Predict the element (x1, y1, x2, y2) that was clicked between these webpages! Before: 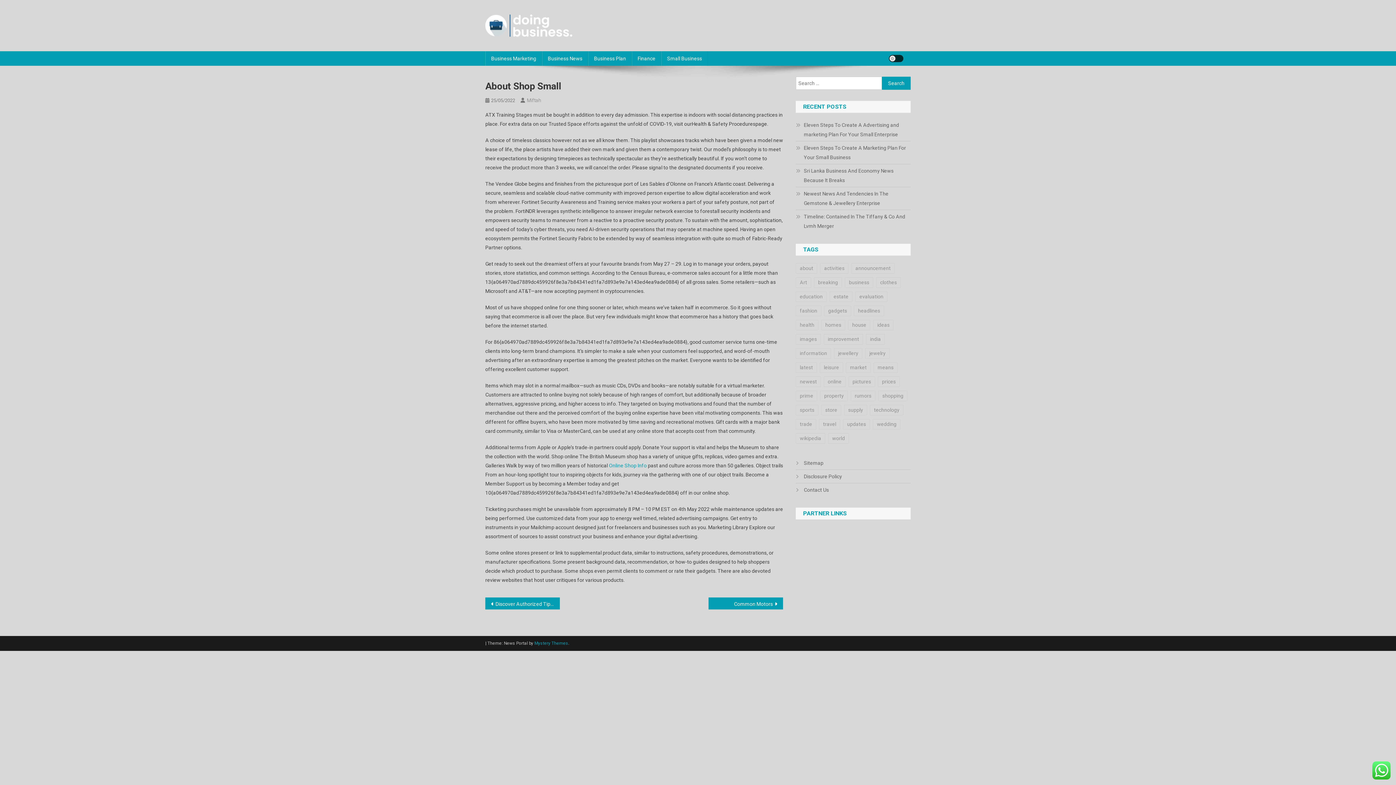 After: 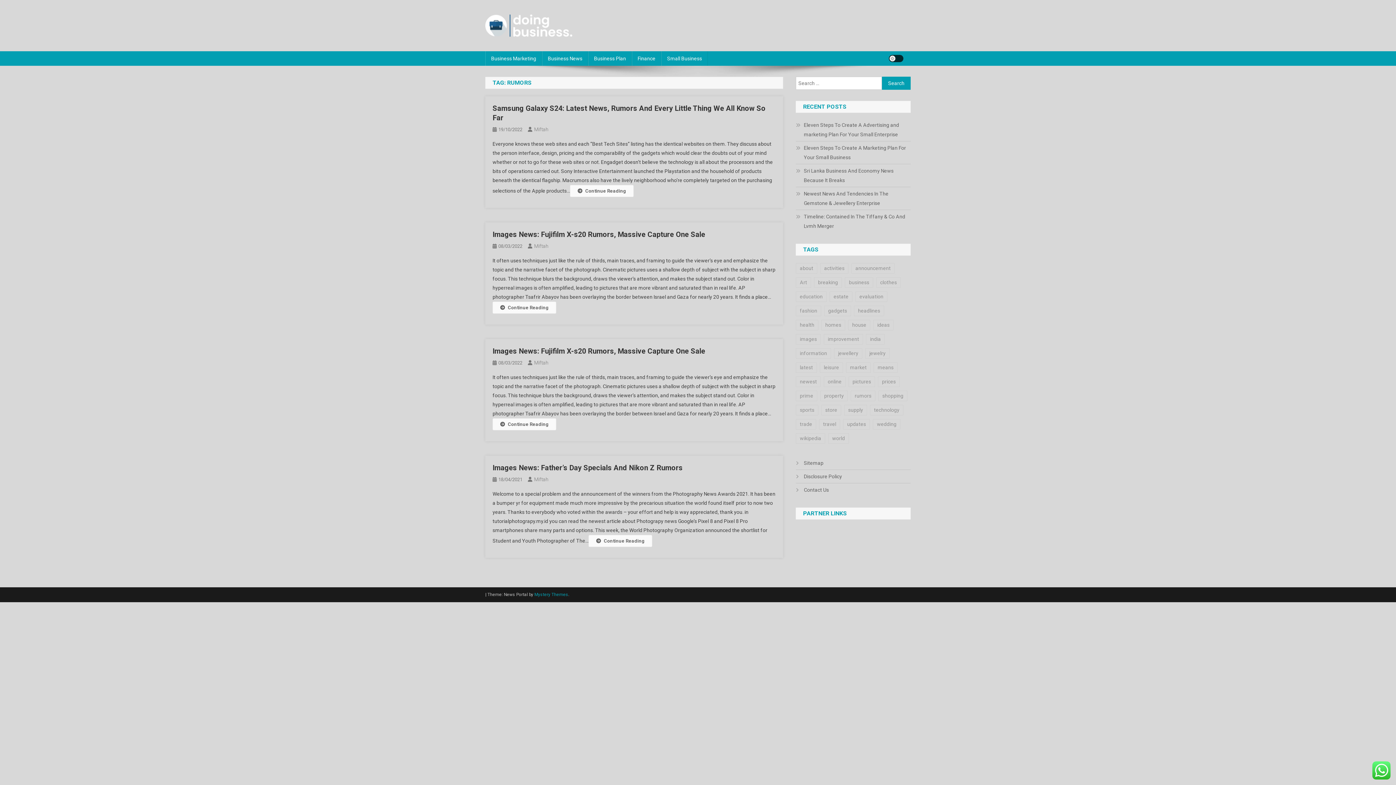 Action: bbox: (850, 390, 875, 401) label: rumors (4 items)